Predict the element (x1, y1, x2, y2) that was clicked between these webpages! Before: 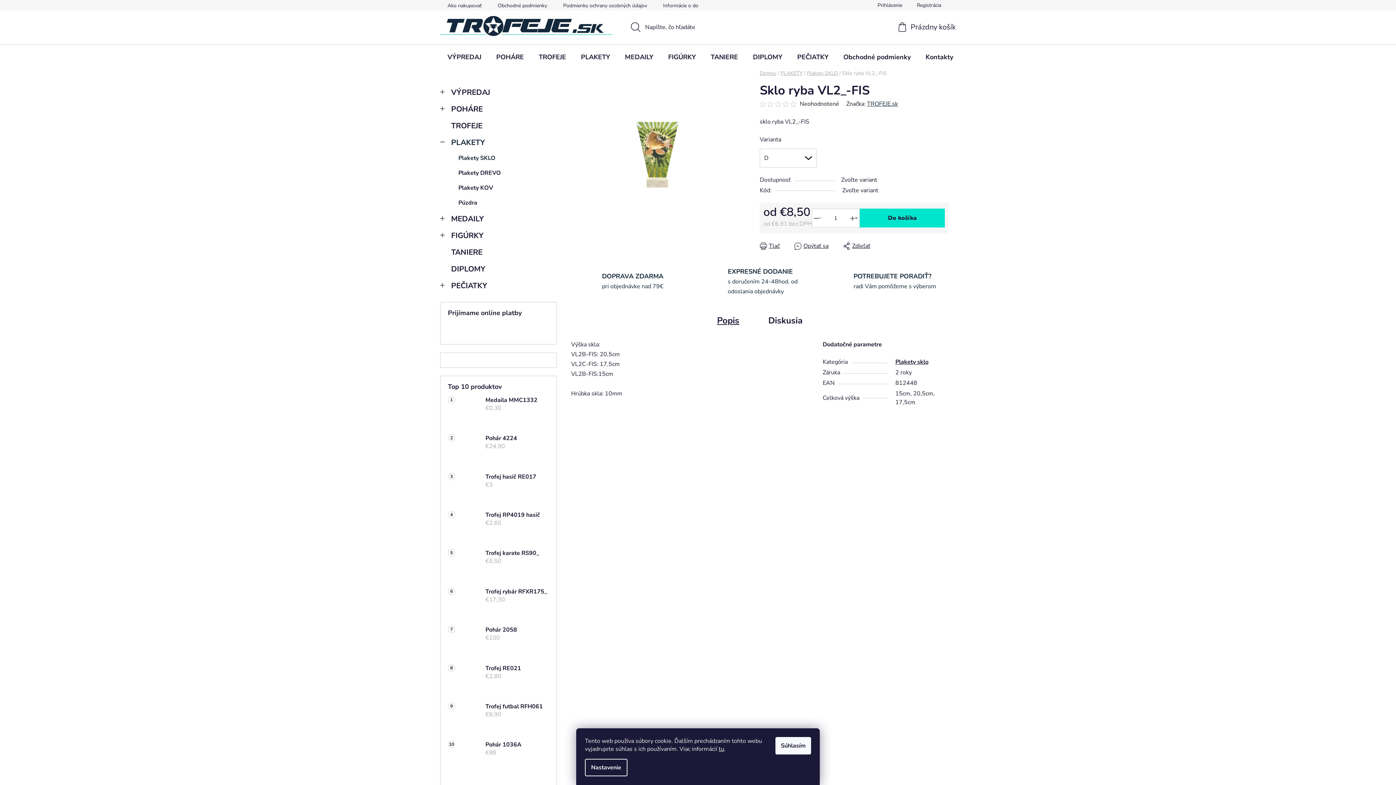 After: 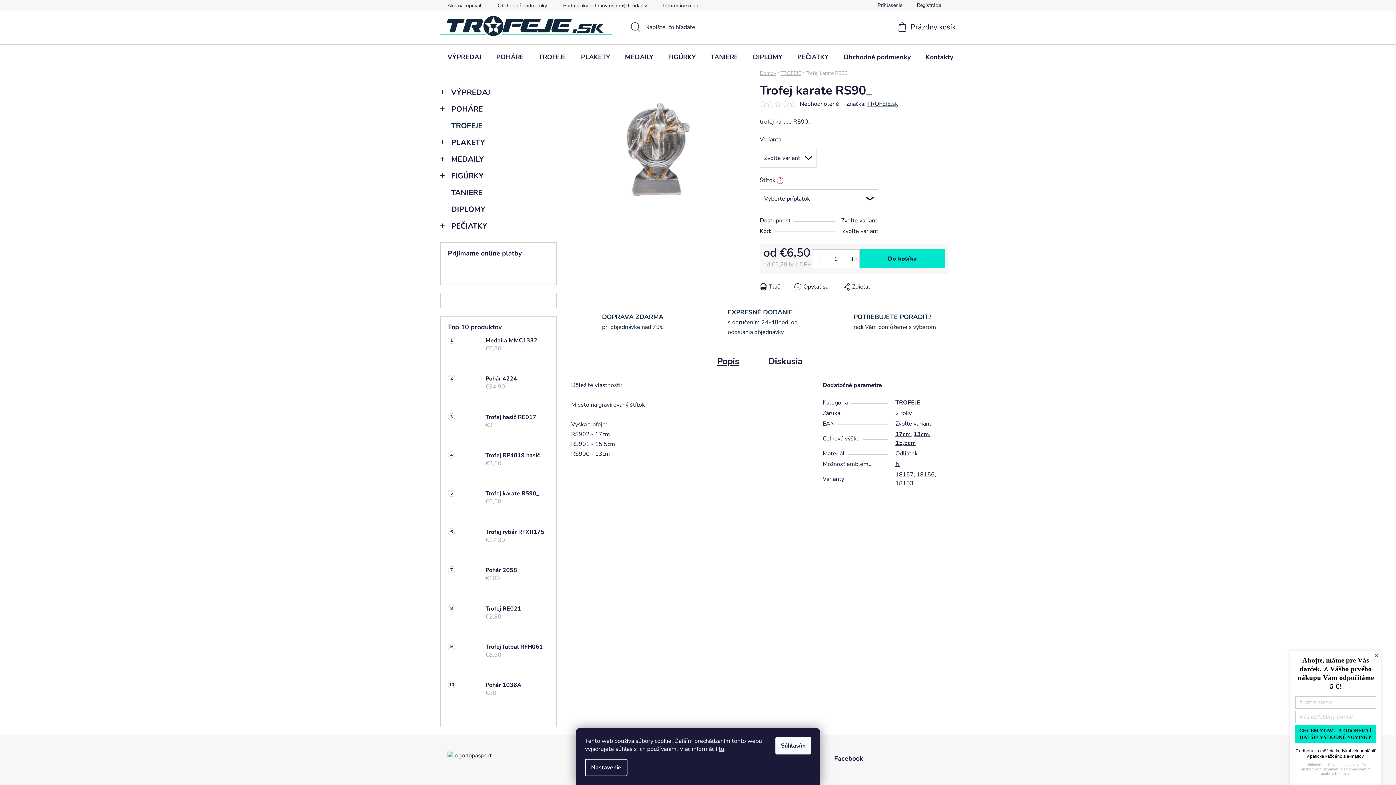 Action: bbox: (448, 549, 478, 579)